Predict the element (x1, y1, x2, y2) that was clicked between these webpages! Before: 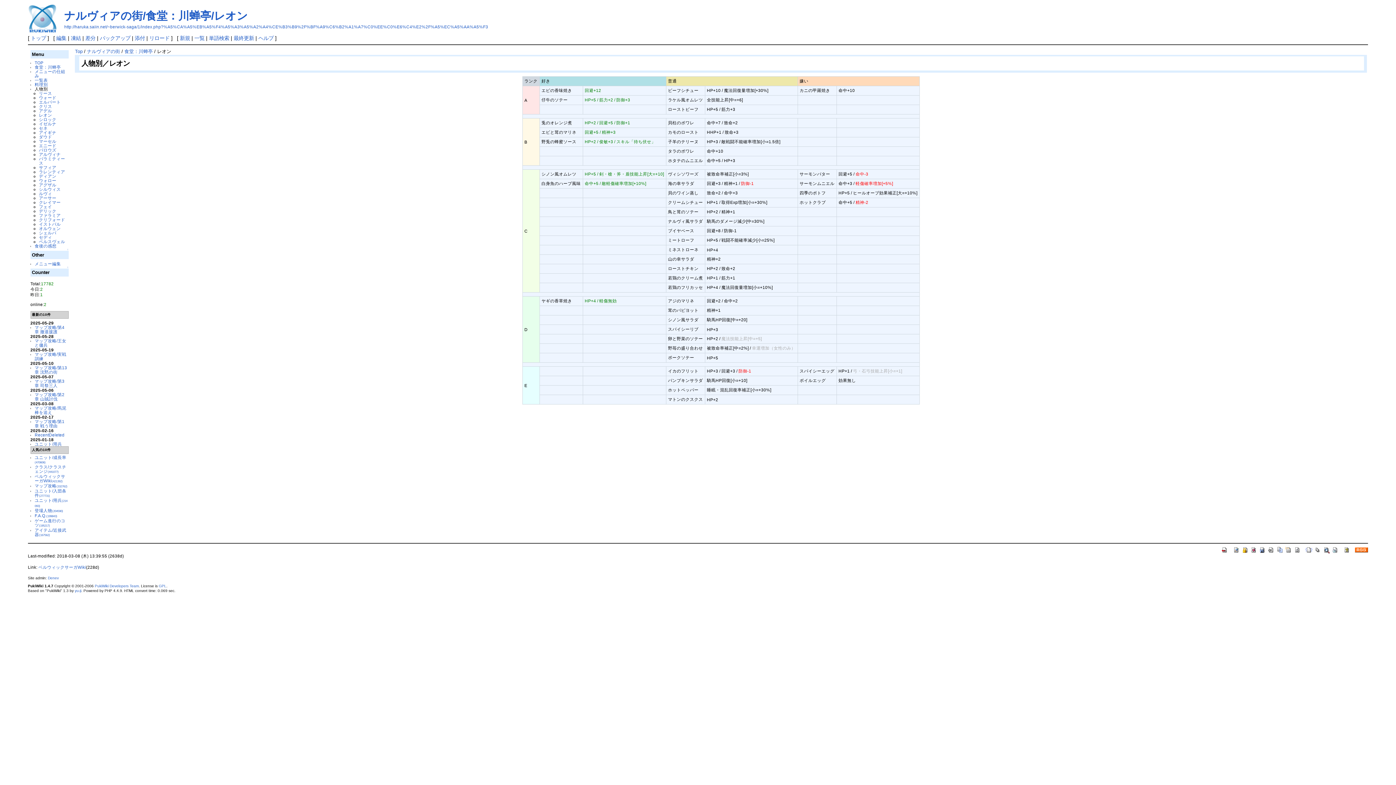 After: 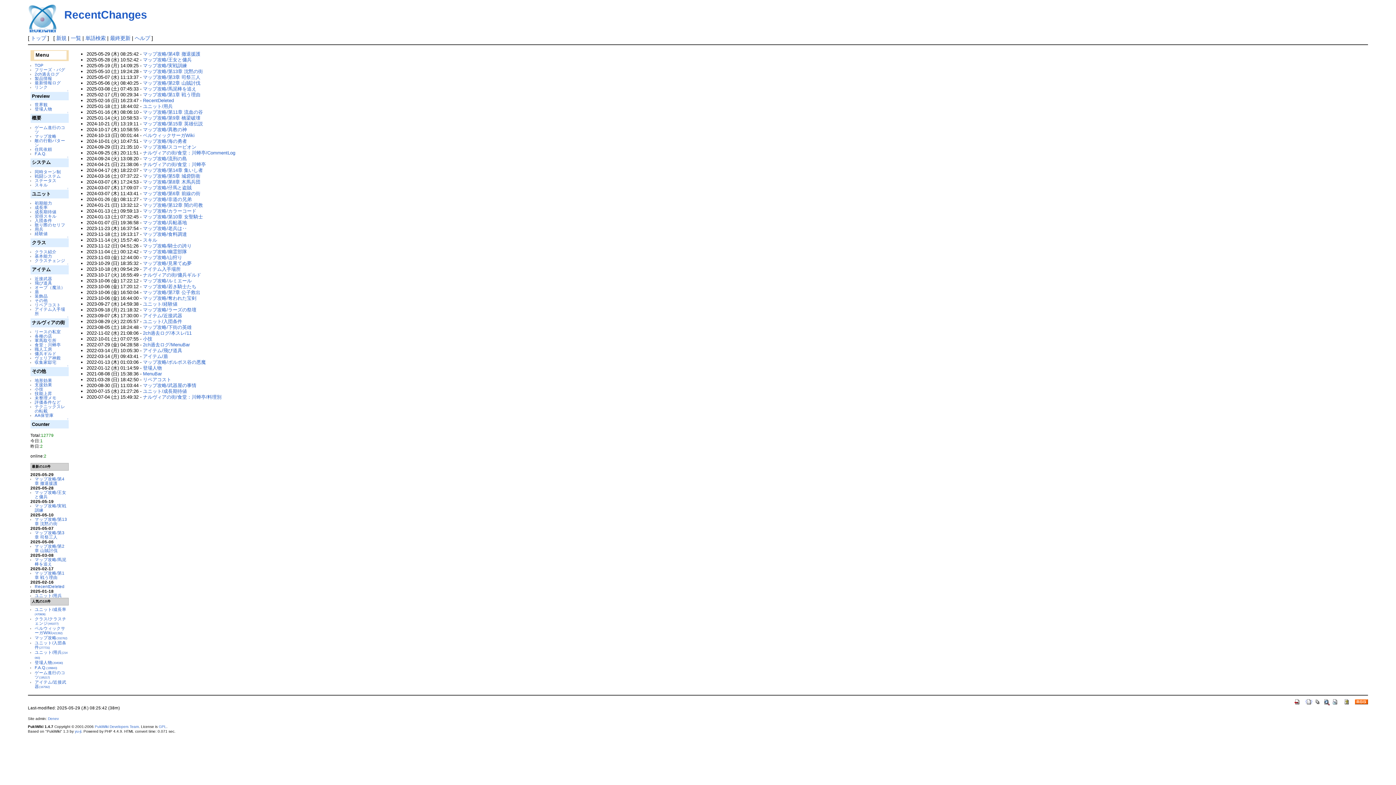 Action: bbox: (233, 35, 254, 41) label: 最終更新